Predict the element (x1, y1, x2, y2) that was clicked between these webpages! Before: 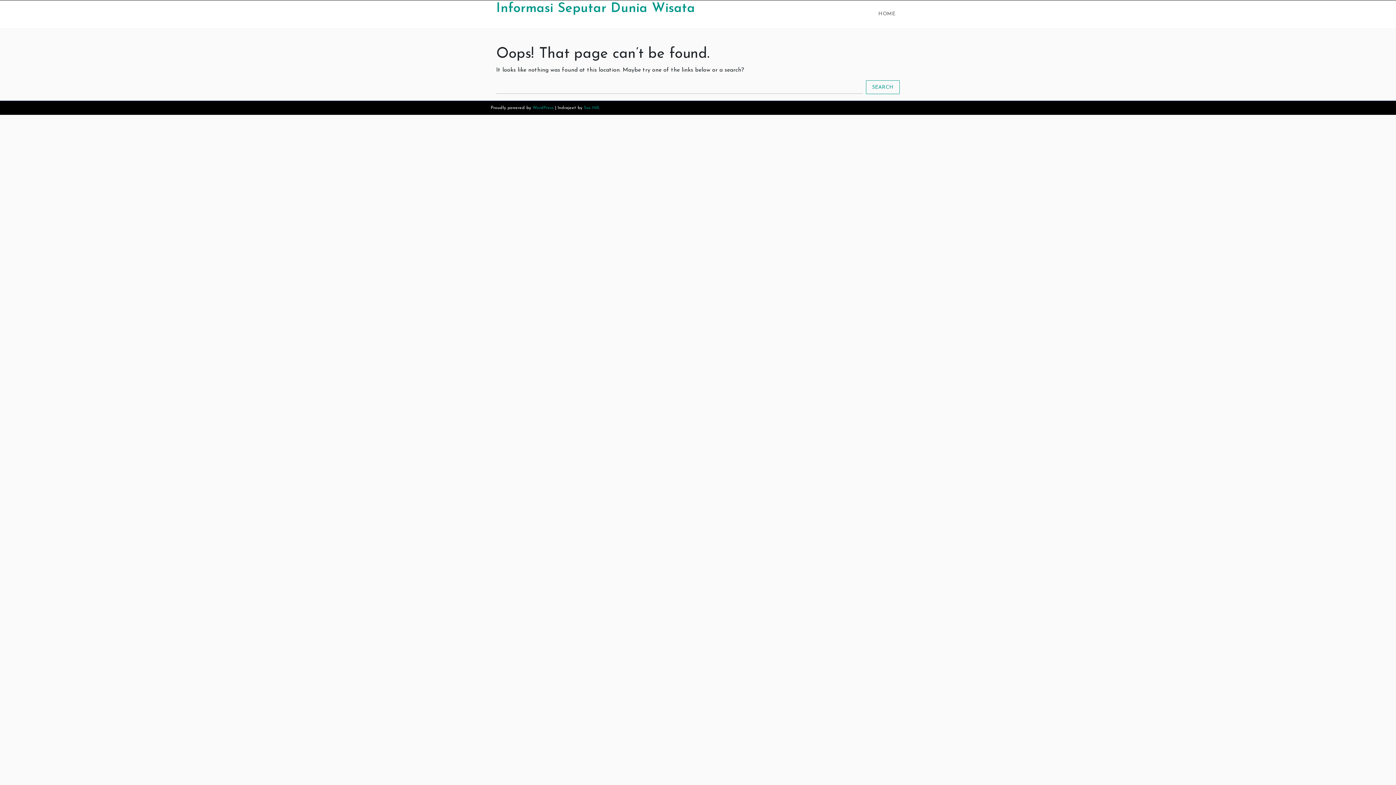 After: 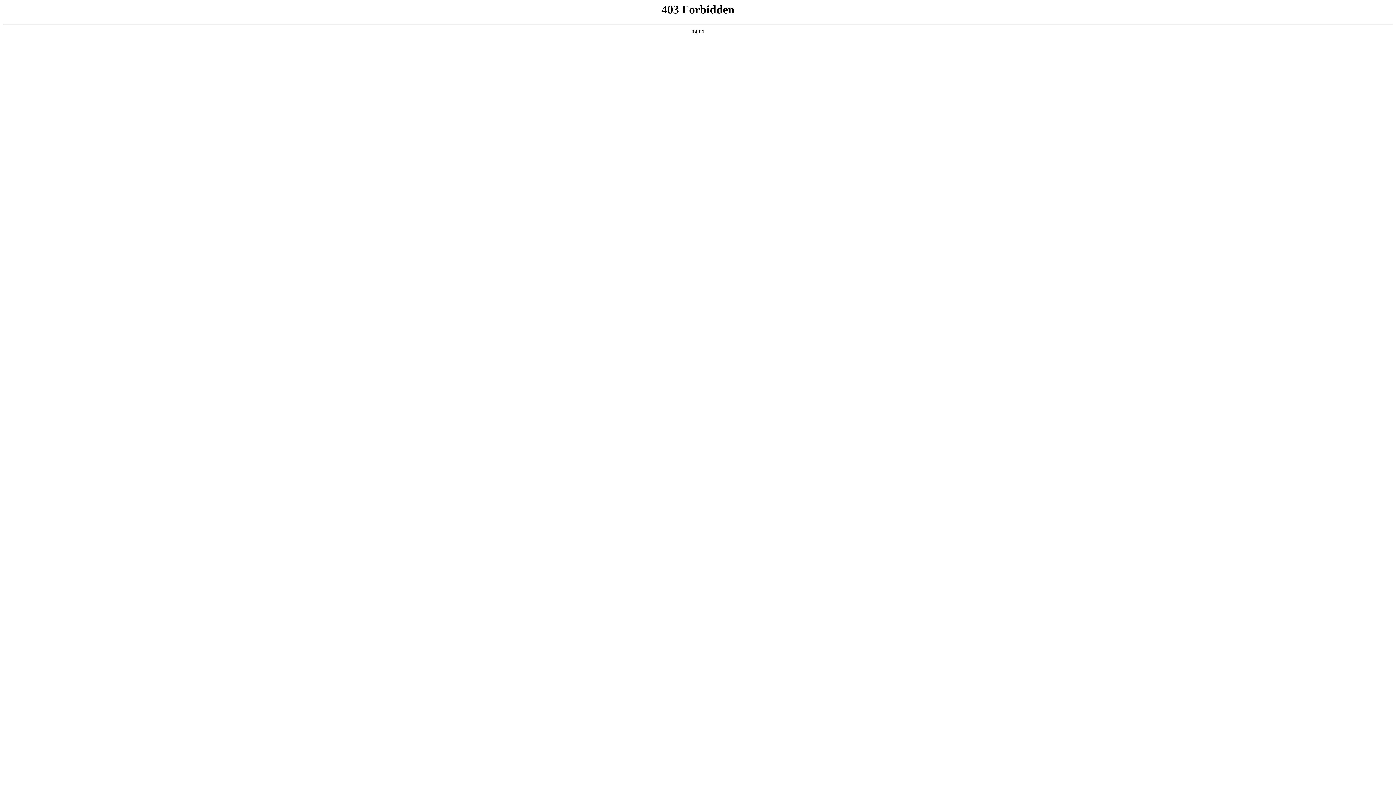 Action: label: WordPress bbox: (532, 105, 553, 110)